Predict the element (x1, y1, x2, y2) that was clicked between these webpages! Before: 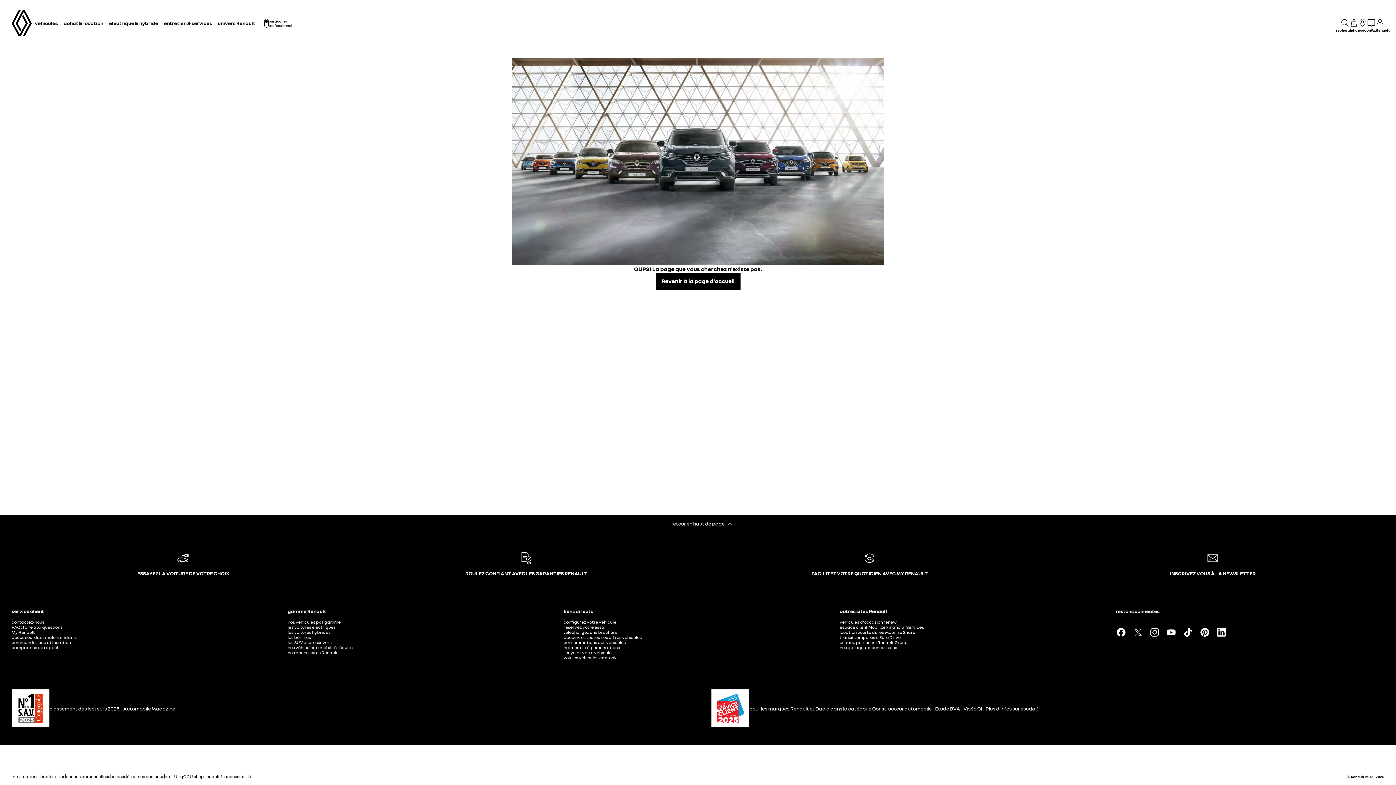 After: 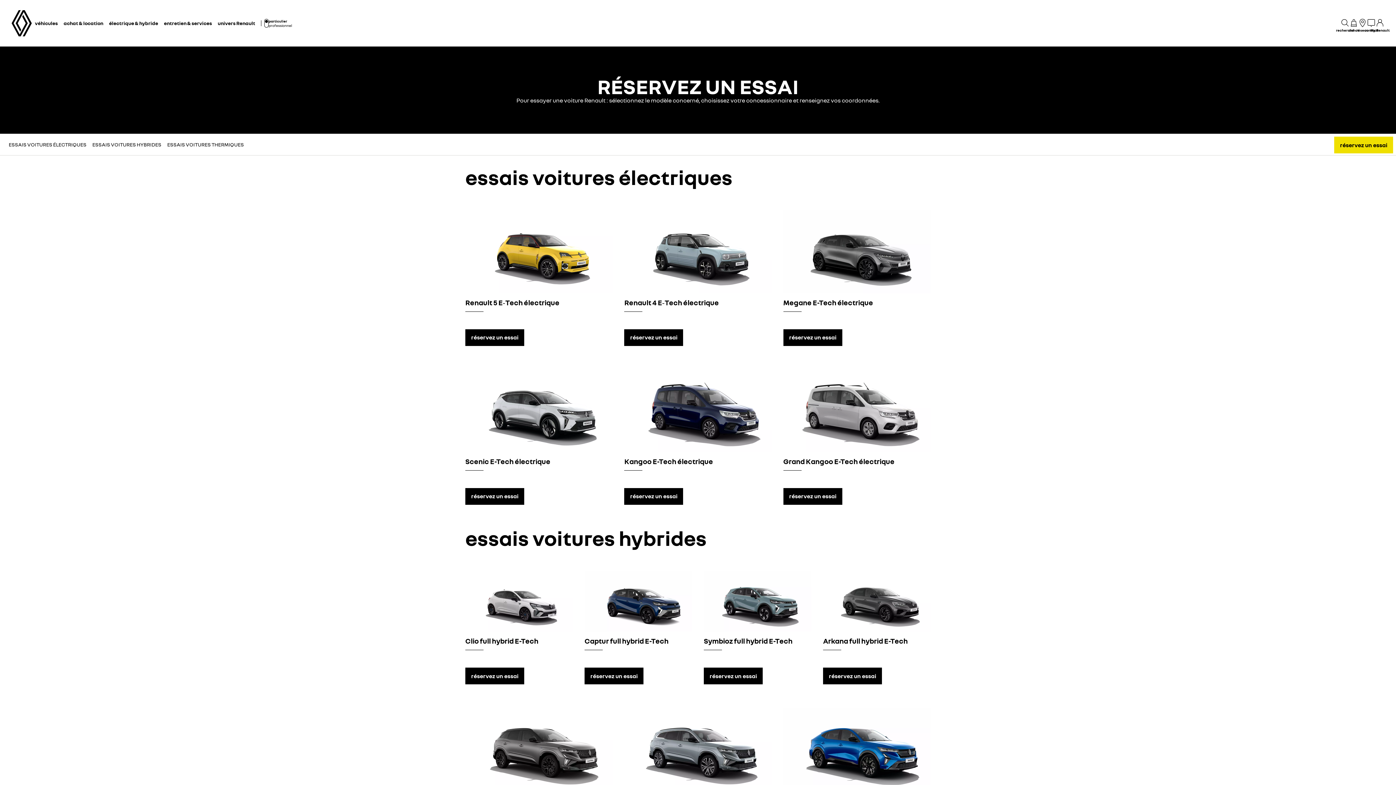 Action: bbox: (563, 624, 605, 630) label: réservez votre essai